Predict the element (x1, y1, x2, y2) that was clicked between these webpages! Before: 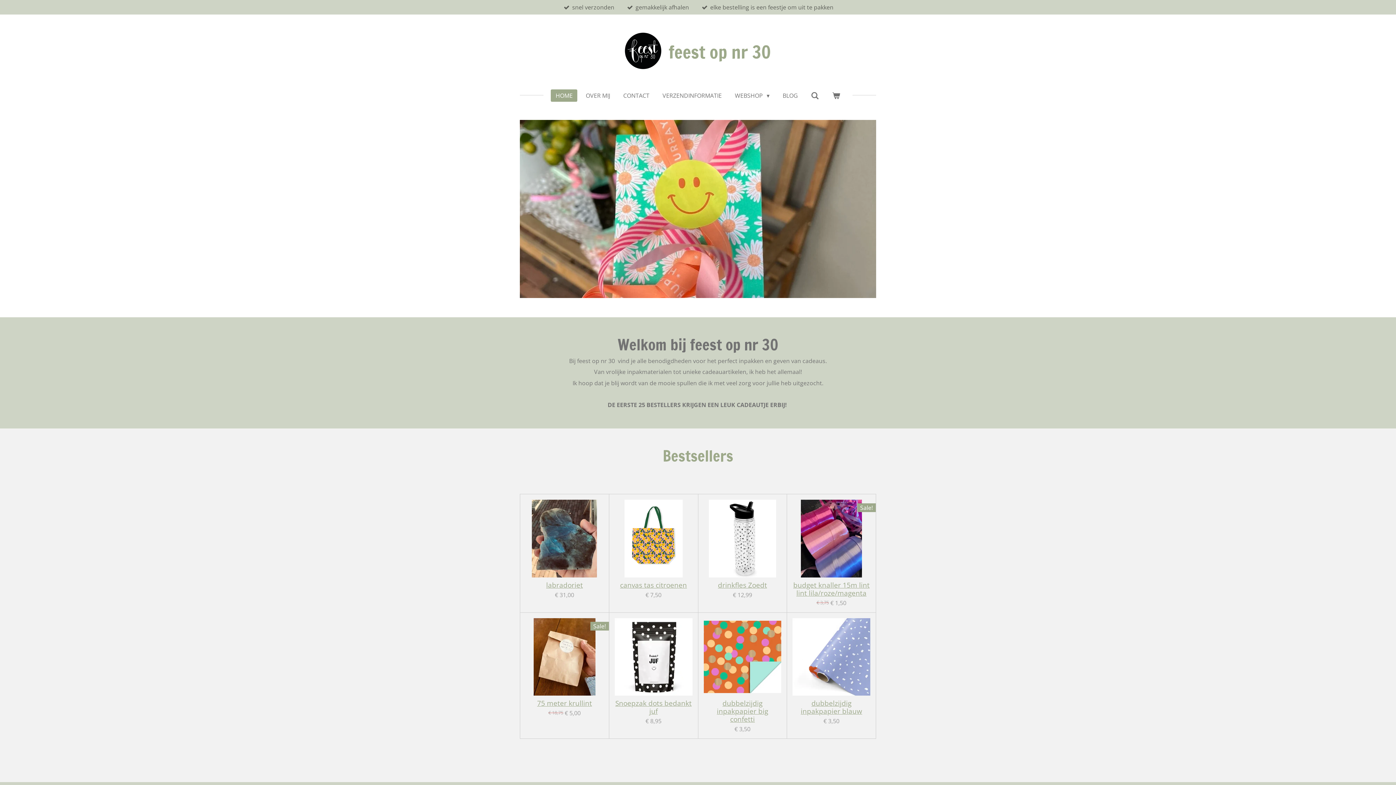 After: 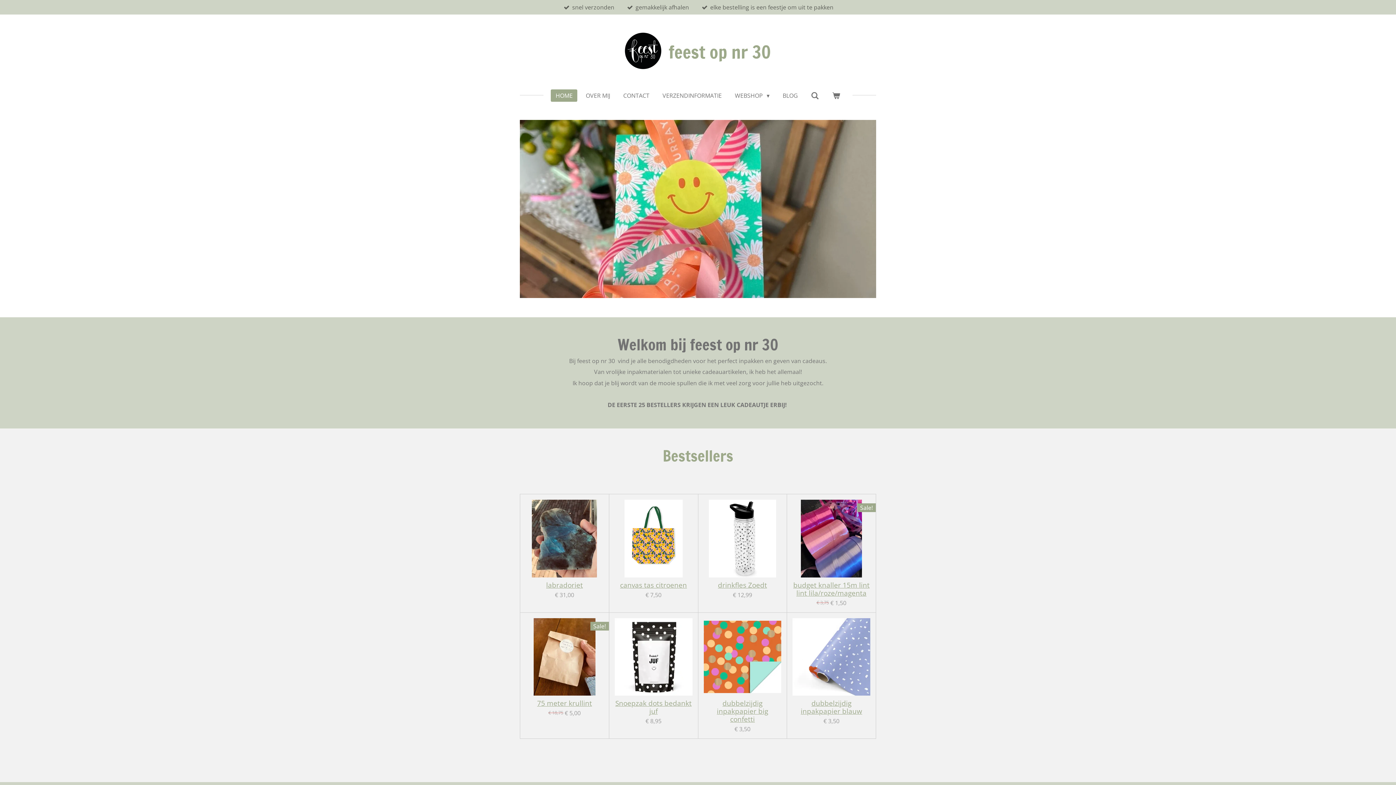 Action: bbox: (551, 89, 577, 101) label: HOME